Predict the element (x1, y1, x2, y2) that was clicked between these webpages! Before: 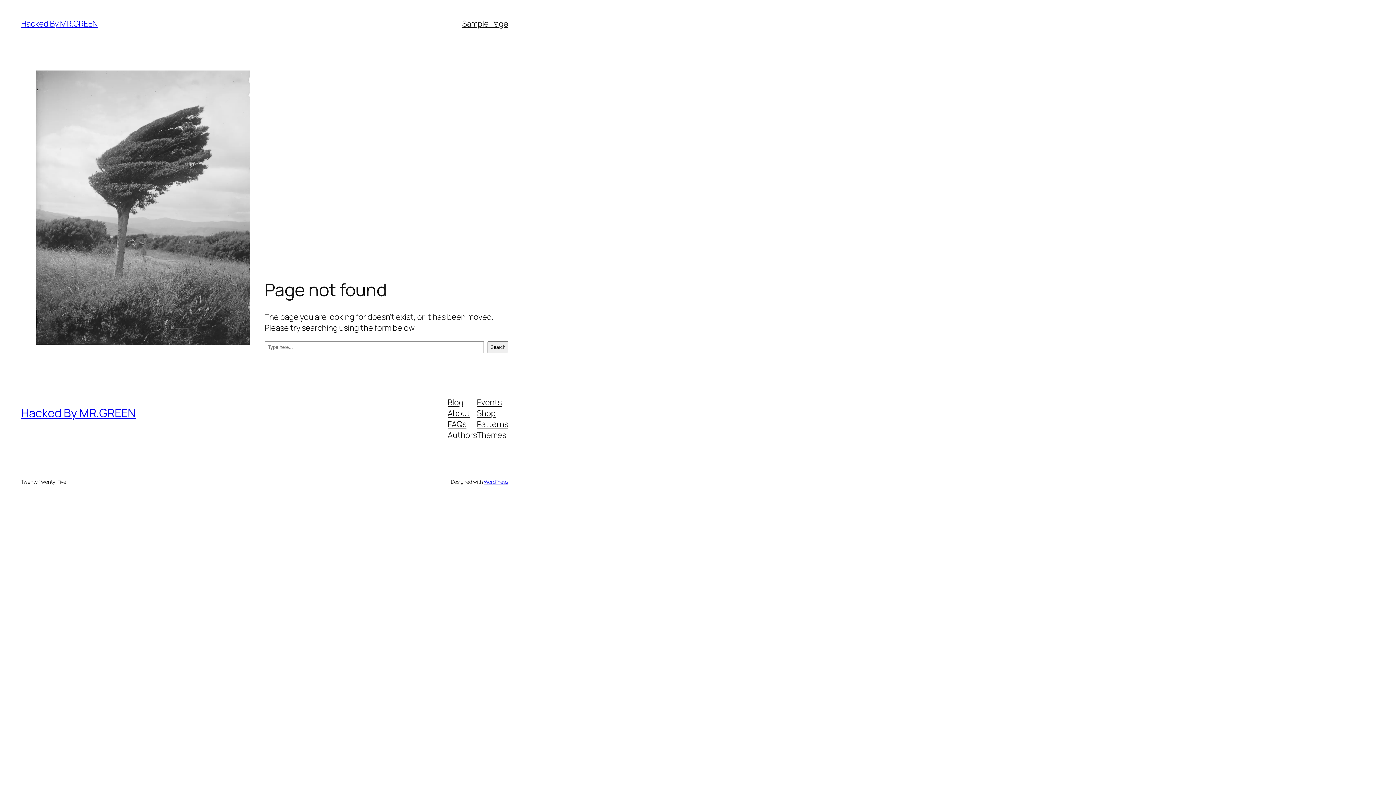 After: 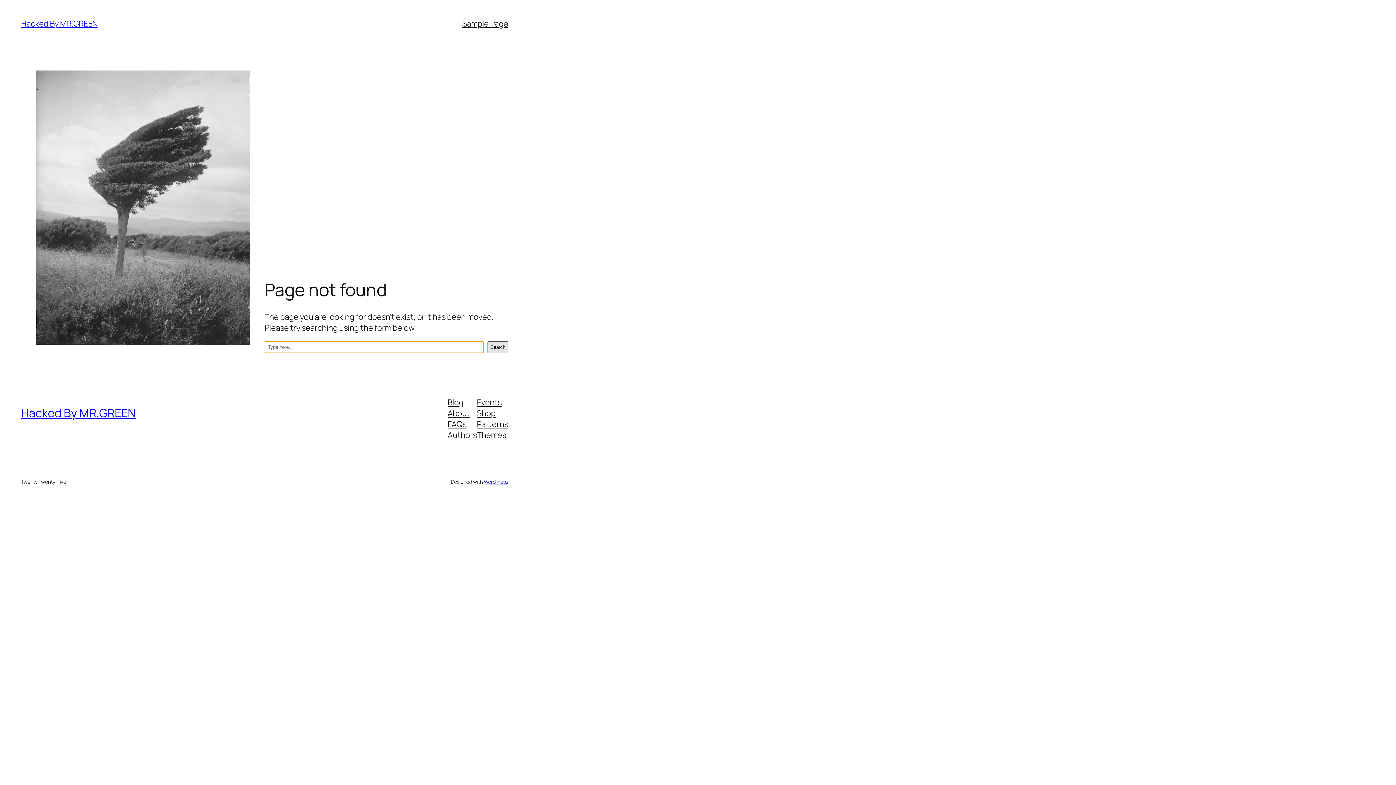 Action: label: Search bbox: (487, 341, 508, 353)